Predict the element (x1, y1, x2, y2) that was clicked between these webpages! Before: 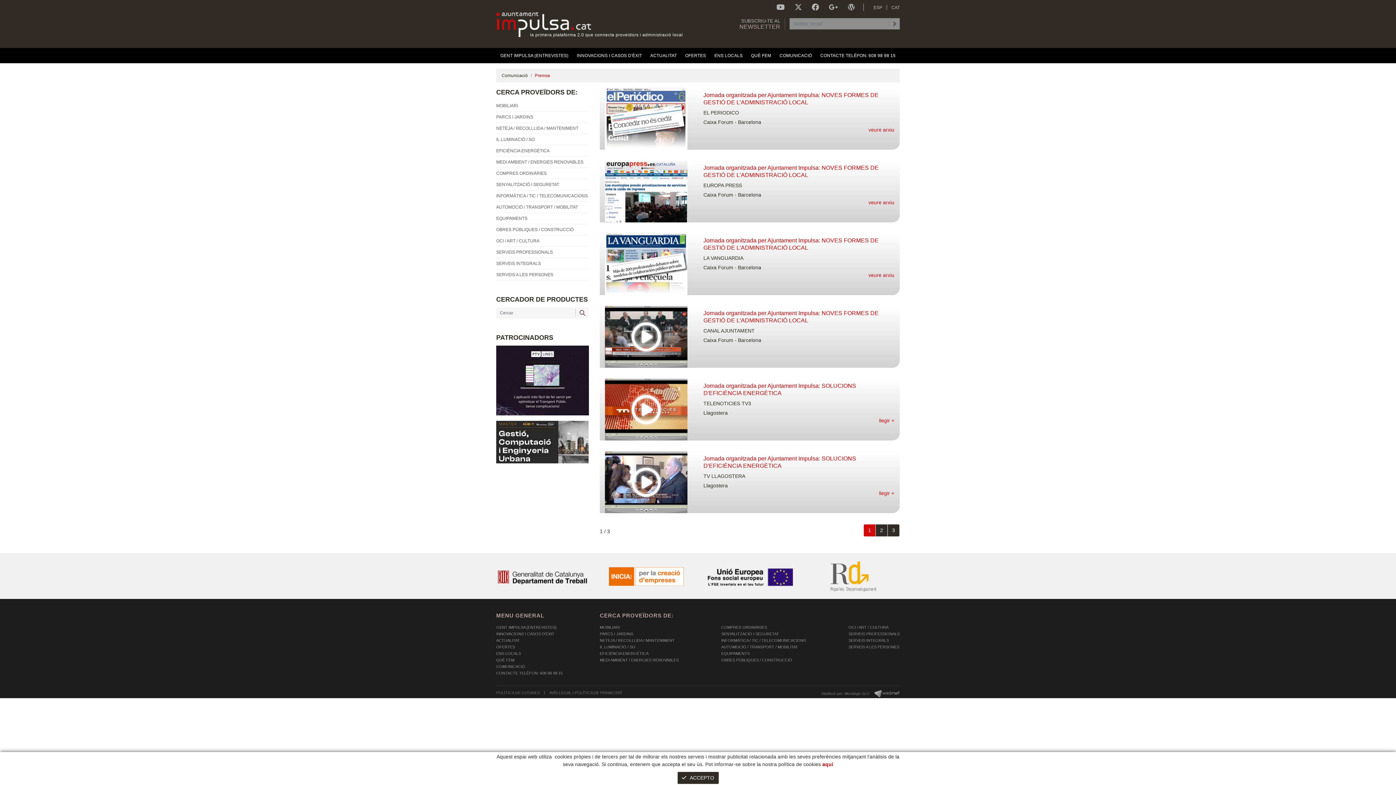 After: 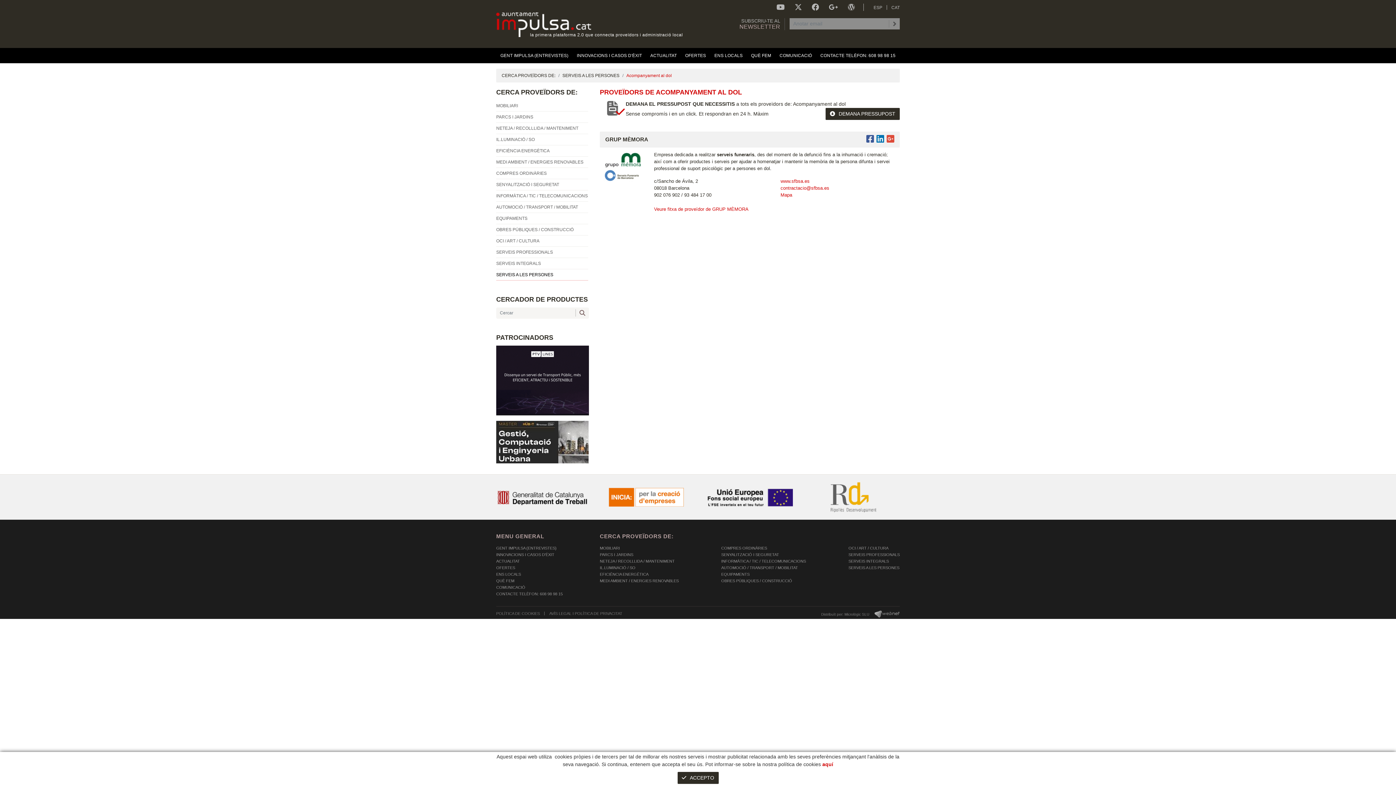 Action: bbox: (848, 644, 900, 650) label: SERVEIS A LES PERSONES